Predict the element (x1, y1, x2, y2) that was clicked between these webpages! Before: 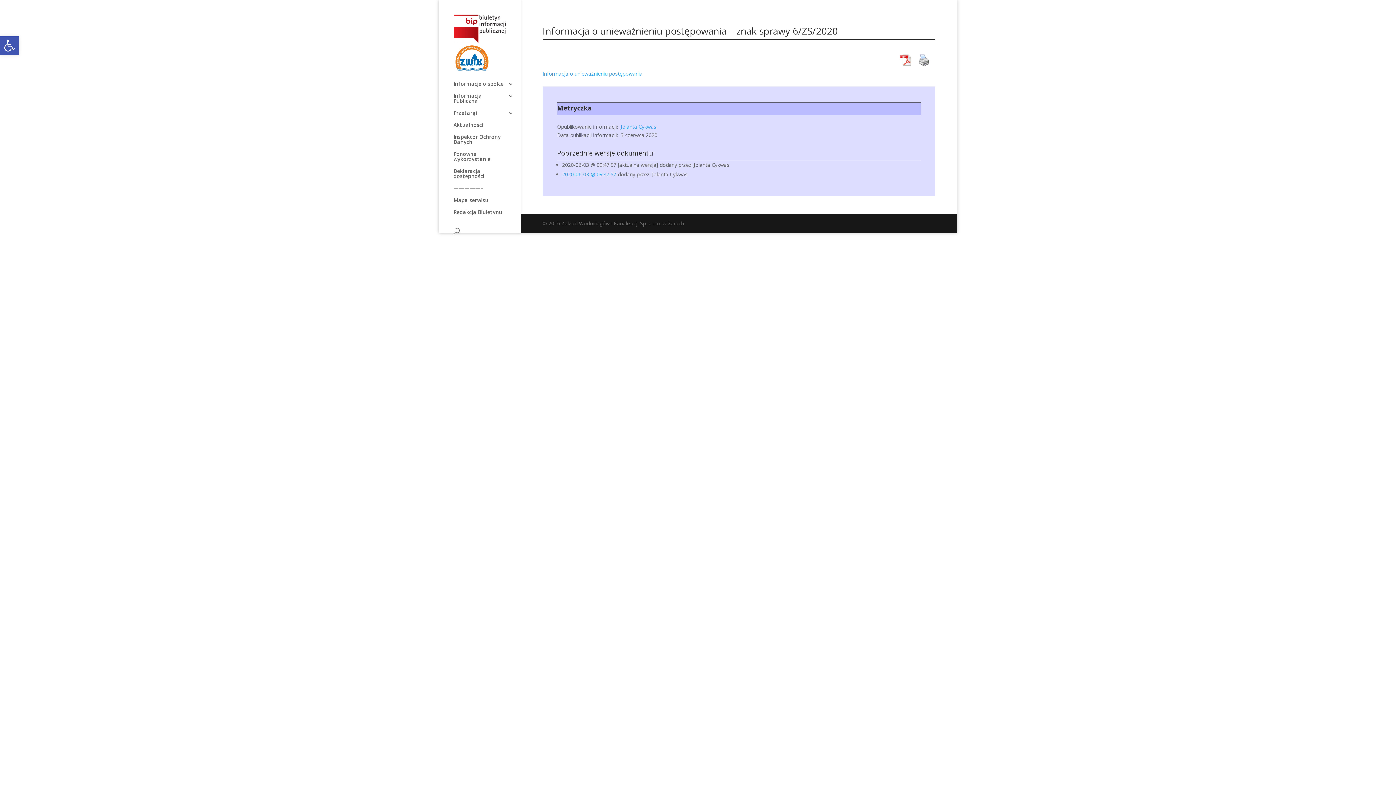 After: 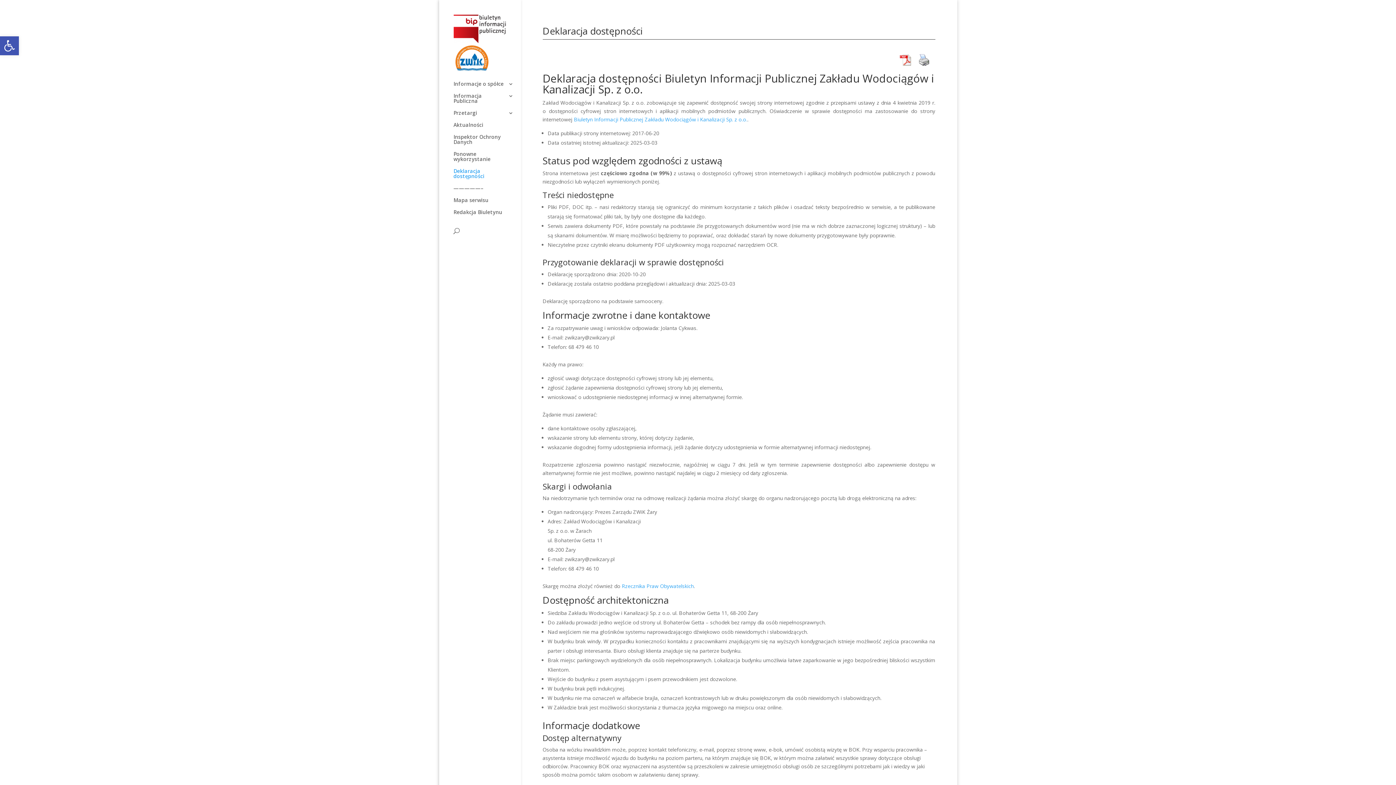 Action: bbox: (453, 168, 520, 185) label: Deklaracja dostępności